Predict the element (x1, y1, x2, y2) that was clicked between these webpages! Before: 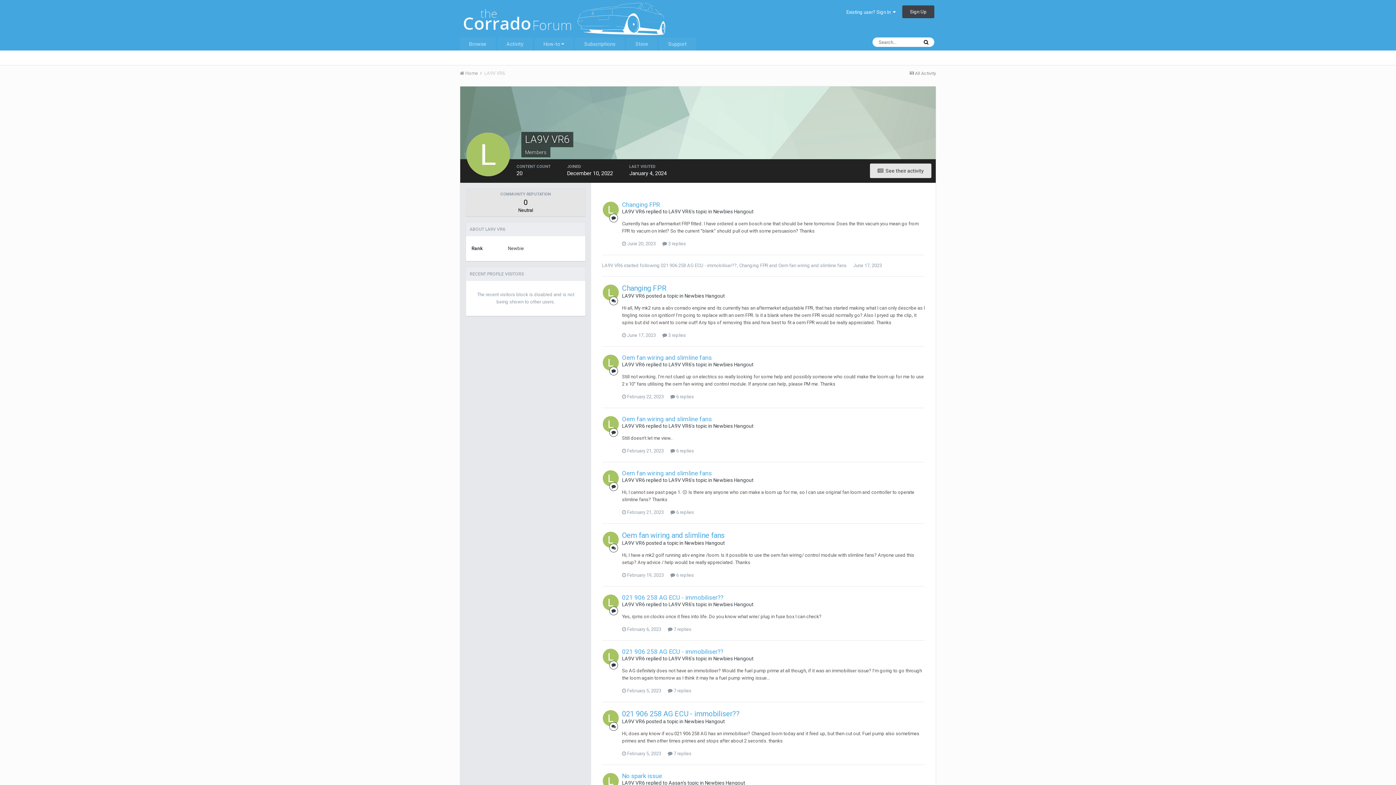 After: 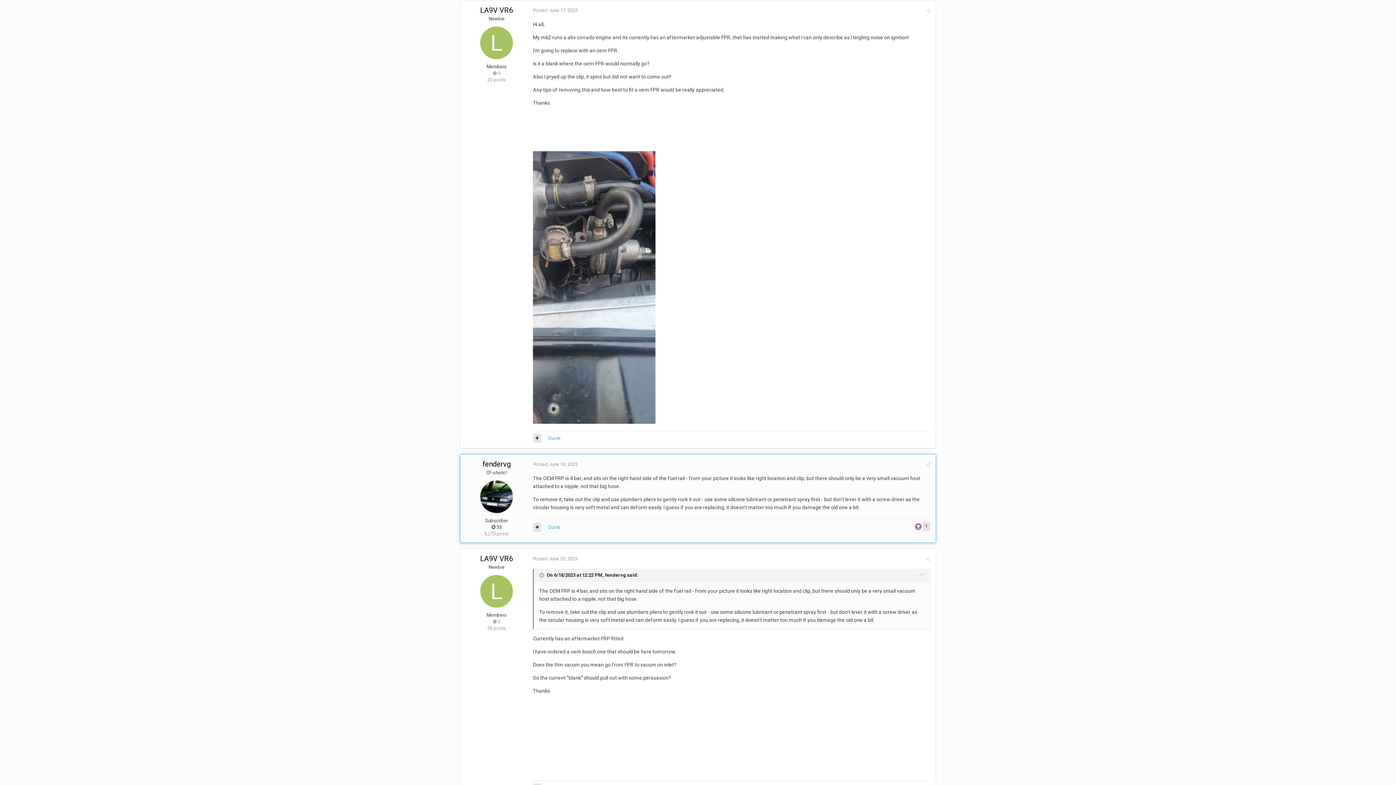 Action: bbox: (662, 332, 686, 338) label:  3 replies